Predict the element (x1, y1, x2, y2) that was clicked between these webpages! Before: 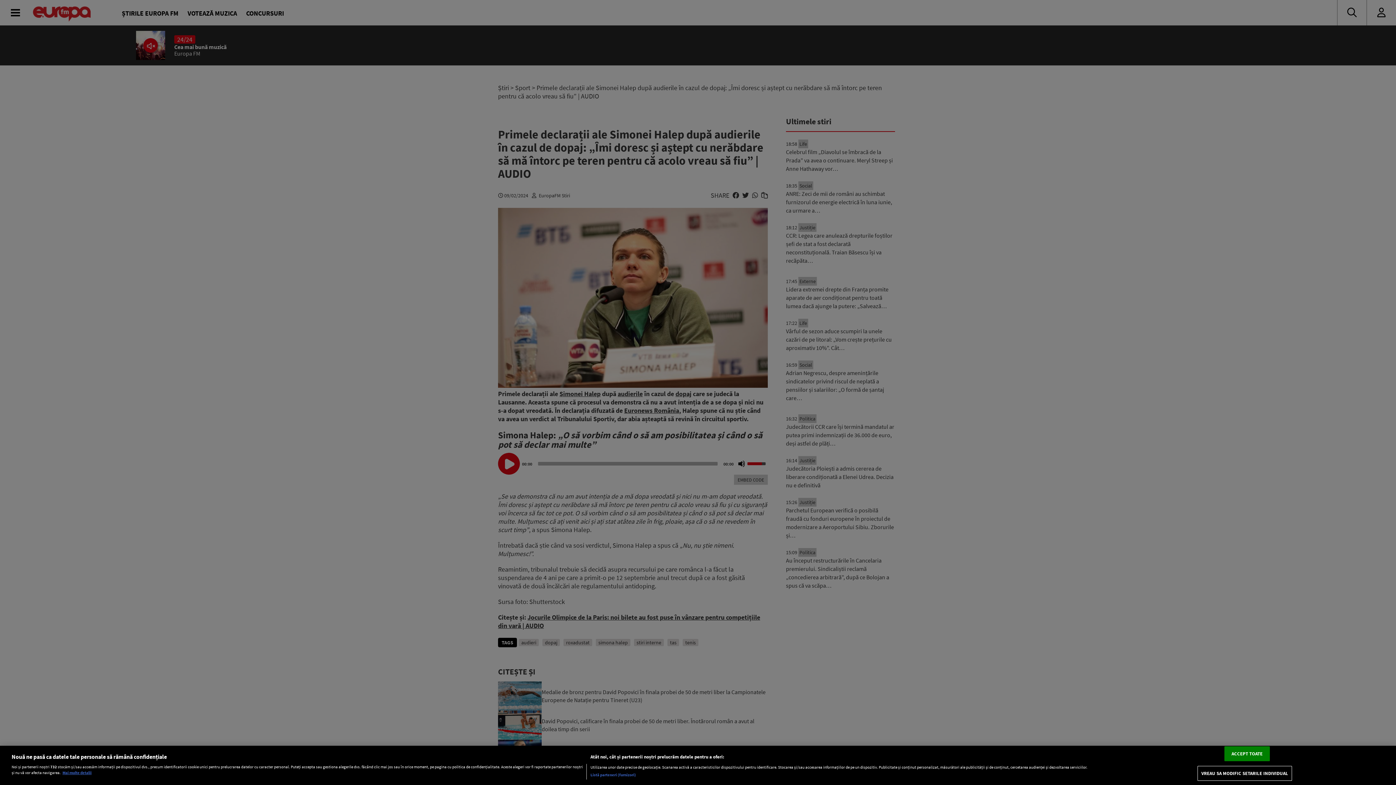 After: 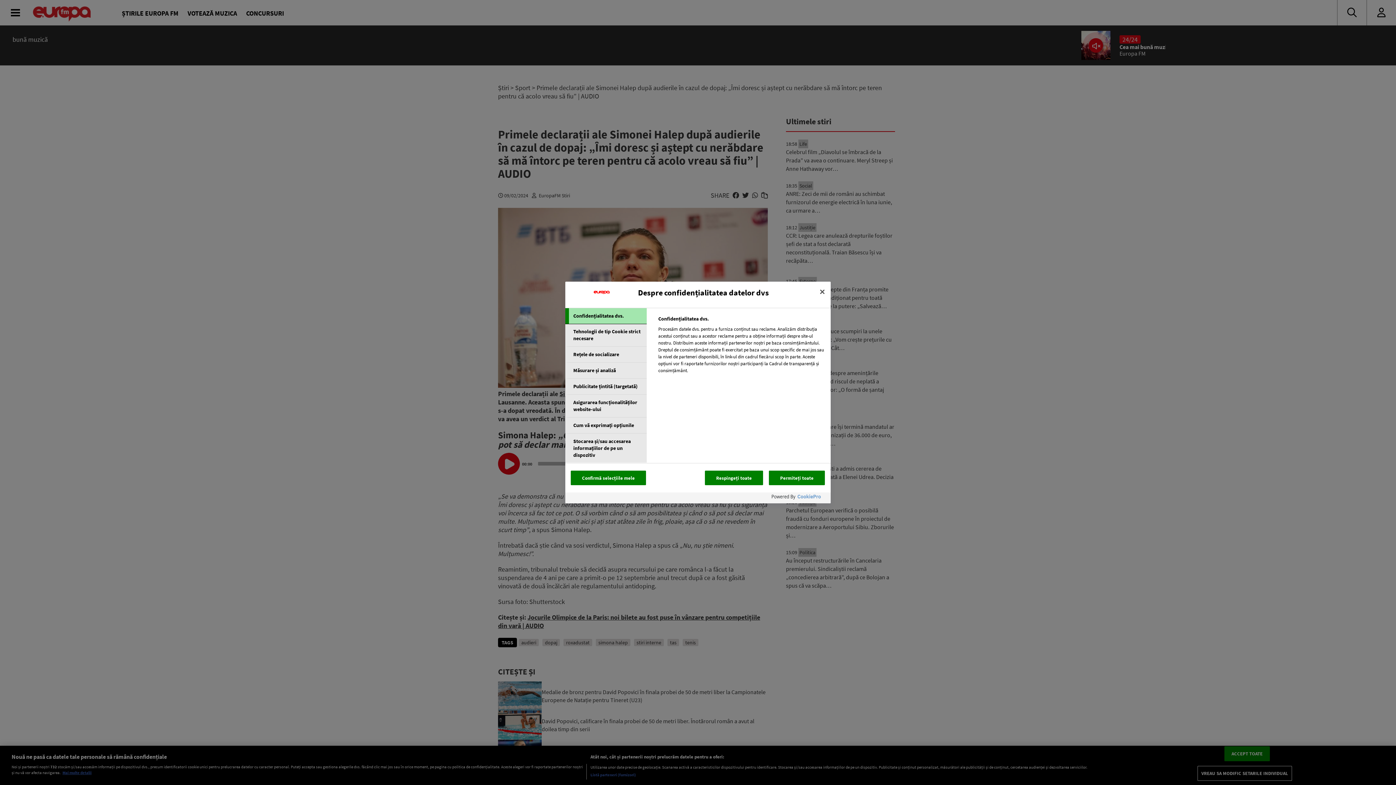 Action: label: VREAU SA MODIFIC SETARILE INDIVIDUAL bbox: (1197, 766, 1292, 781)